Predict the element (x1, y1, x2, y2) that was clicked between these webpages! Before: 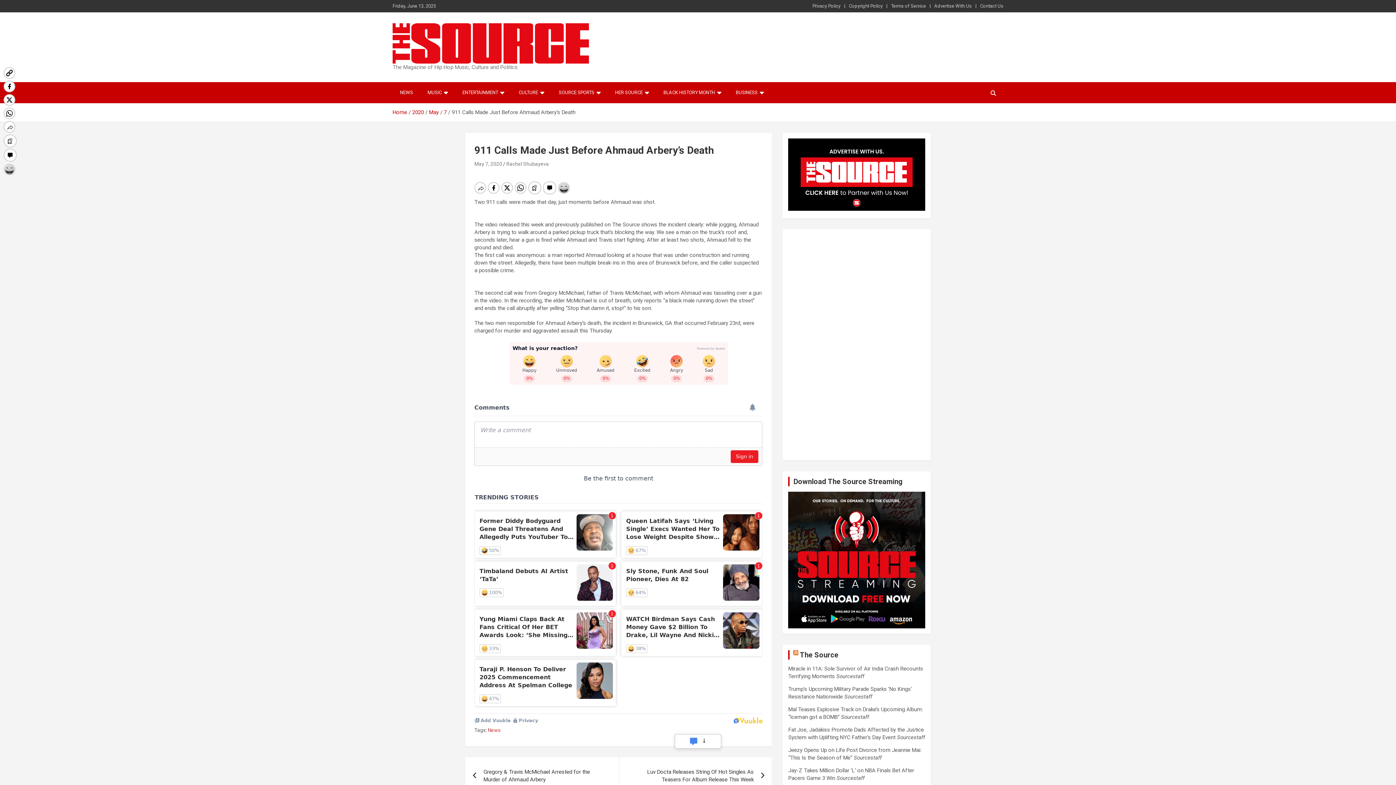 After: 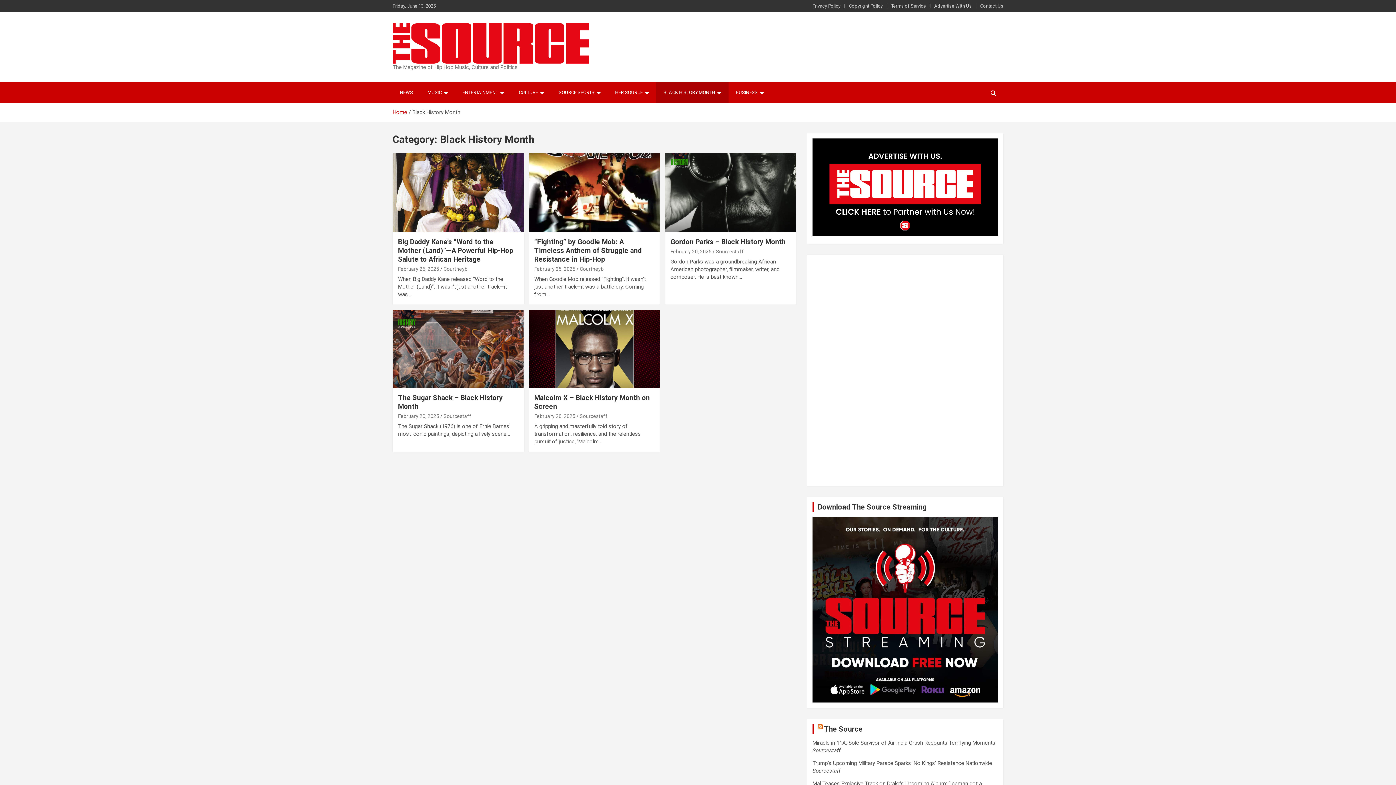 Action: label: BLACK HISTORY MONTH bbox: (656, 82, 728, 103)